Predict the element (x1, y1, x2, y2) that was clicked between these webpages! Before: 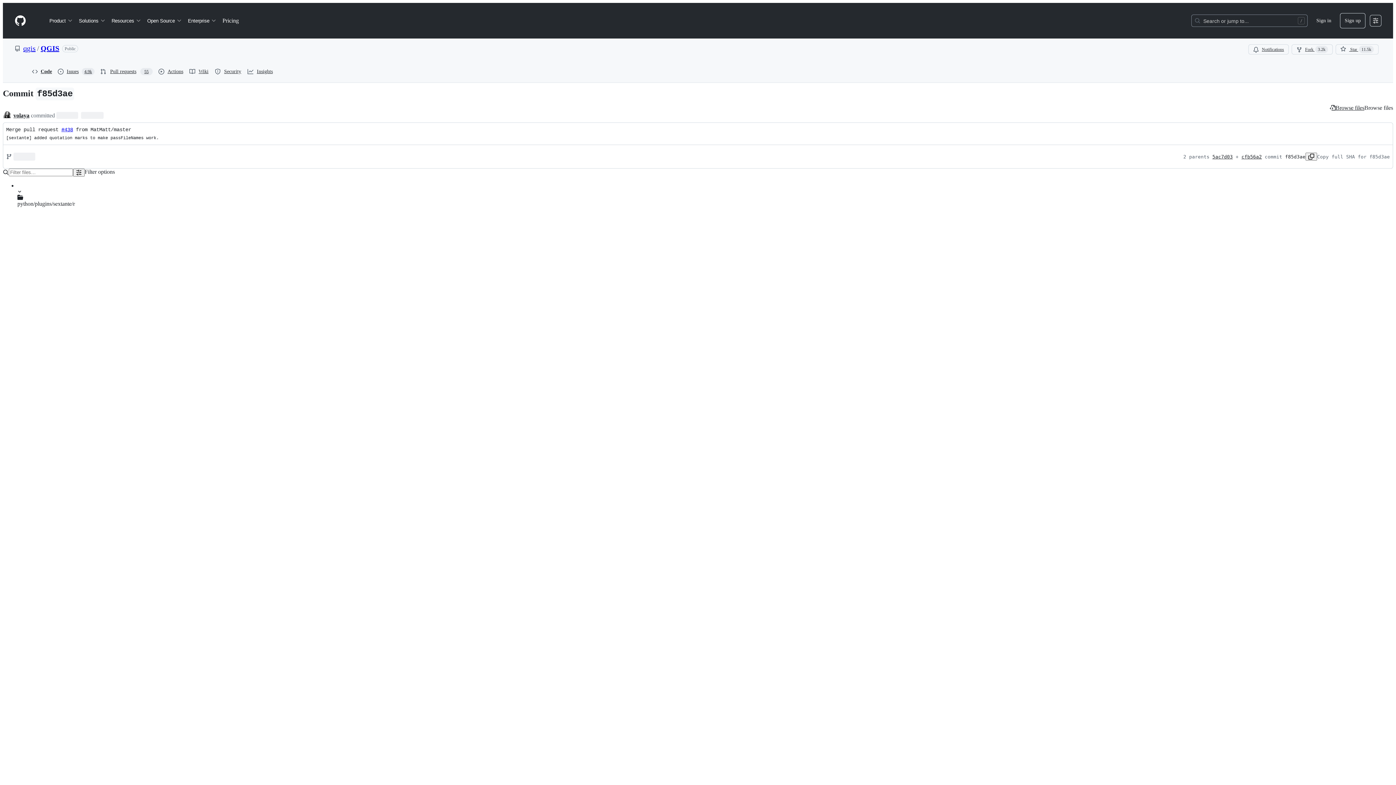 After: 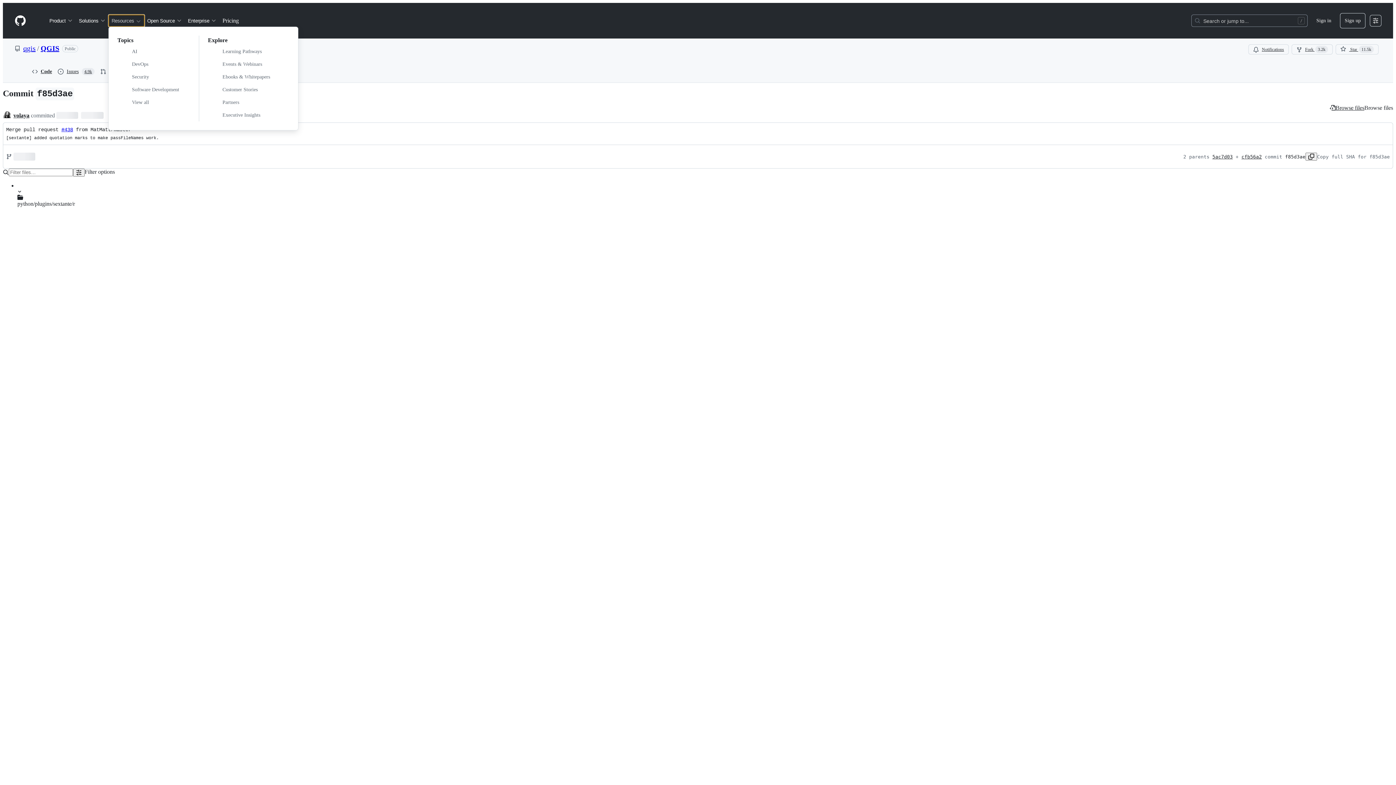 Action: label: Resources bbox: (108, 14, 144, 26)